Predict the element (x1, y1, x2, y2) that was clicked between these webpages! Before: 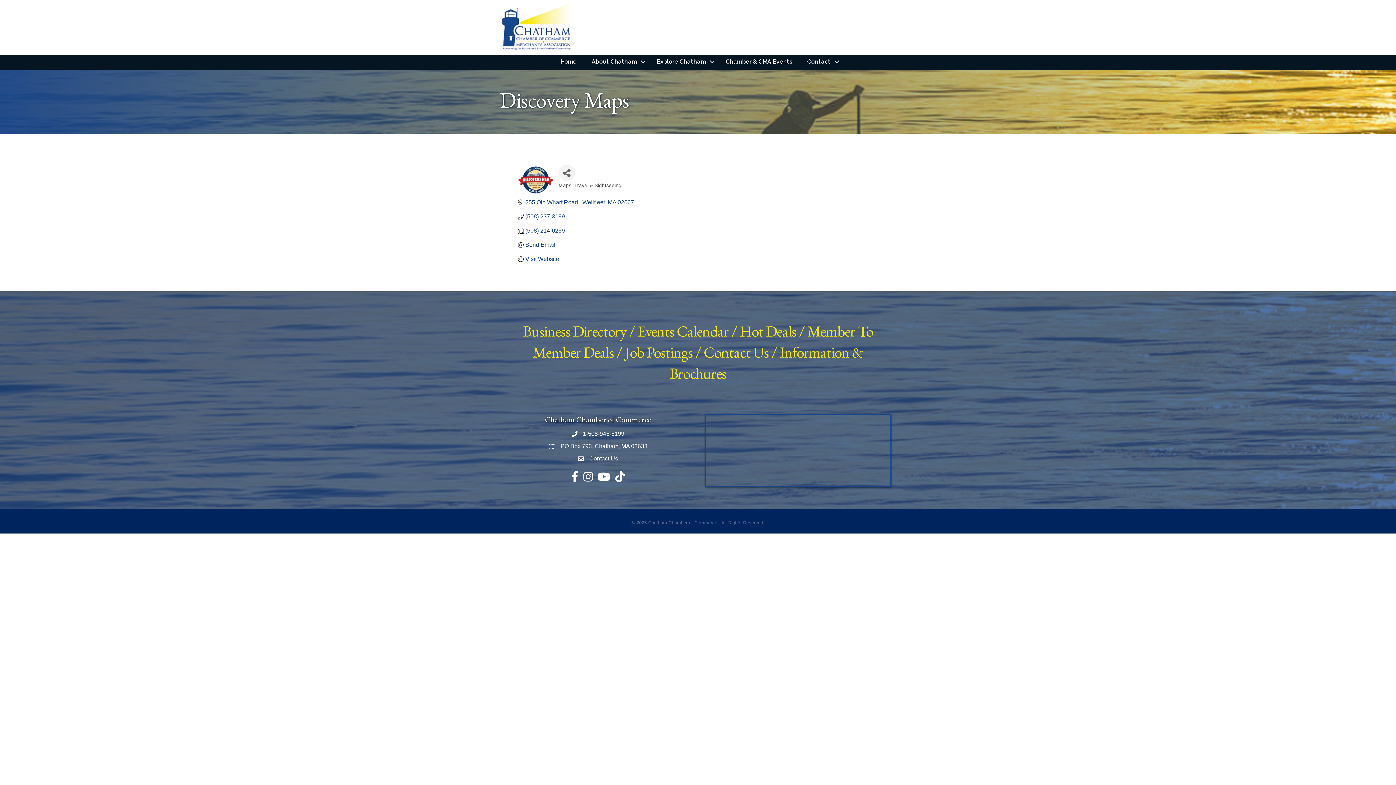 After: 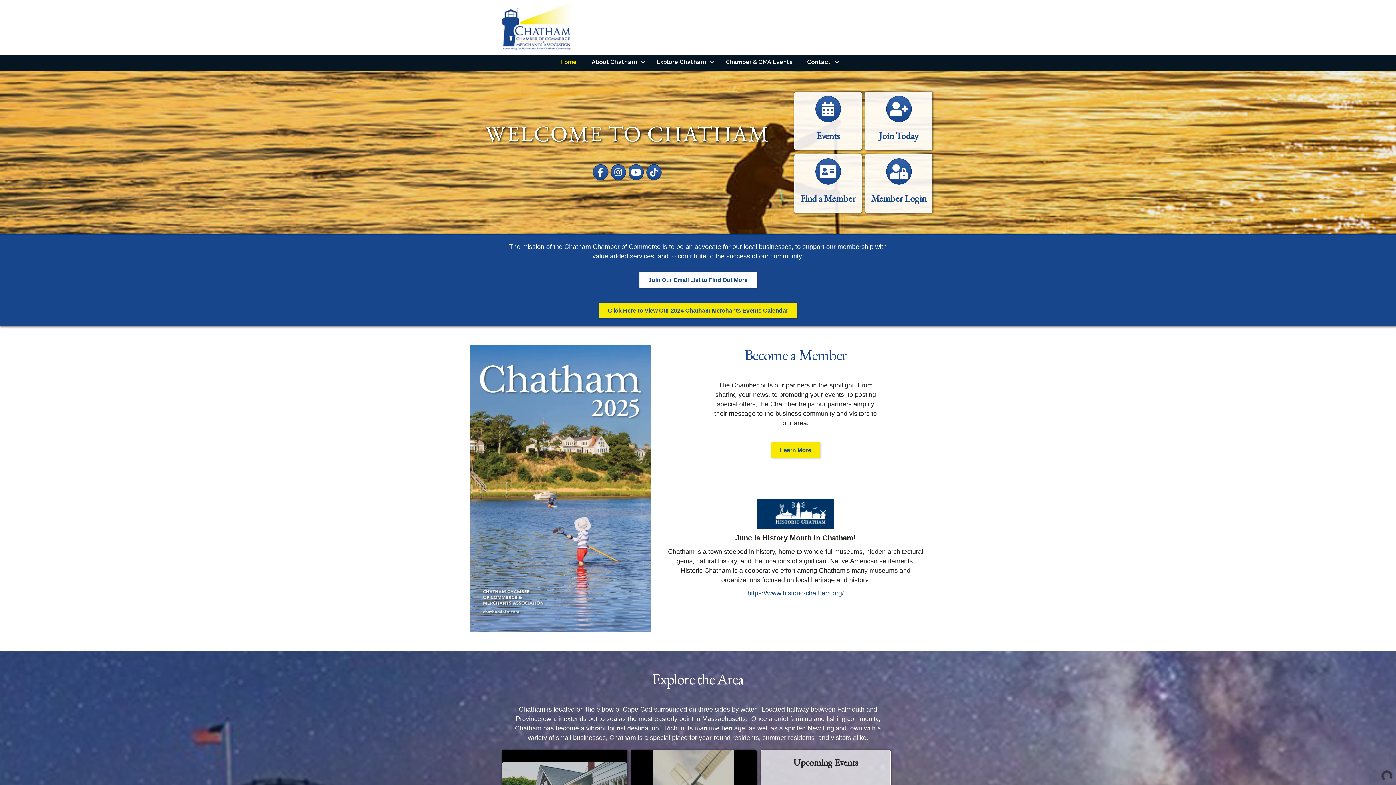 Action: label: About Chatham bbox: (584, 55, 649, 68)